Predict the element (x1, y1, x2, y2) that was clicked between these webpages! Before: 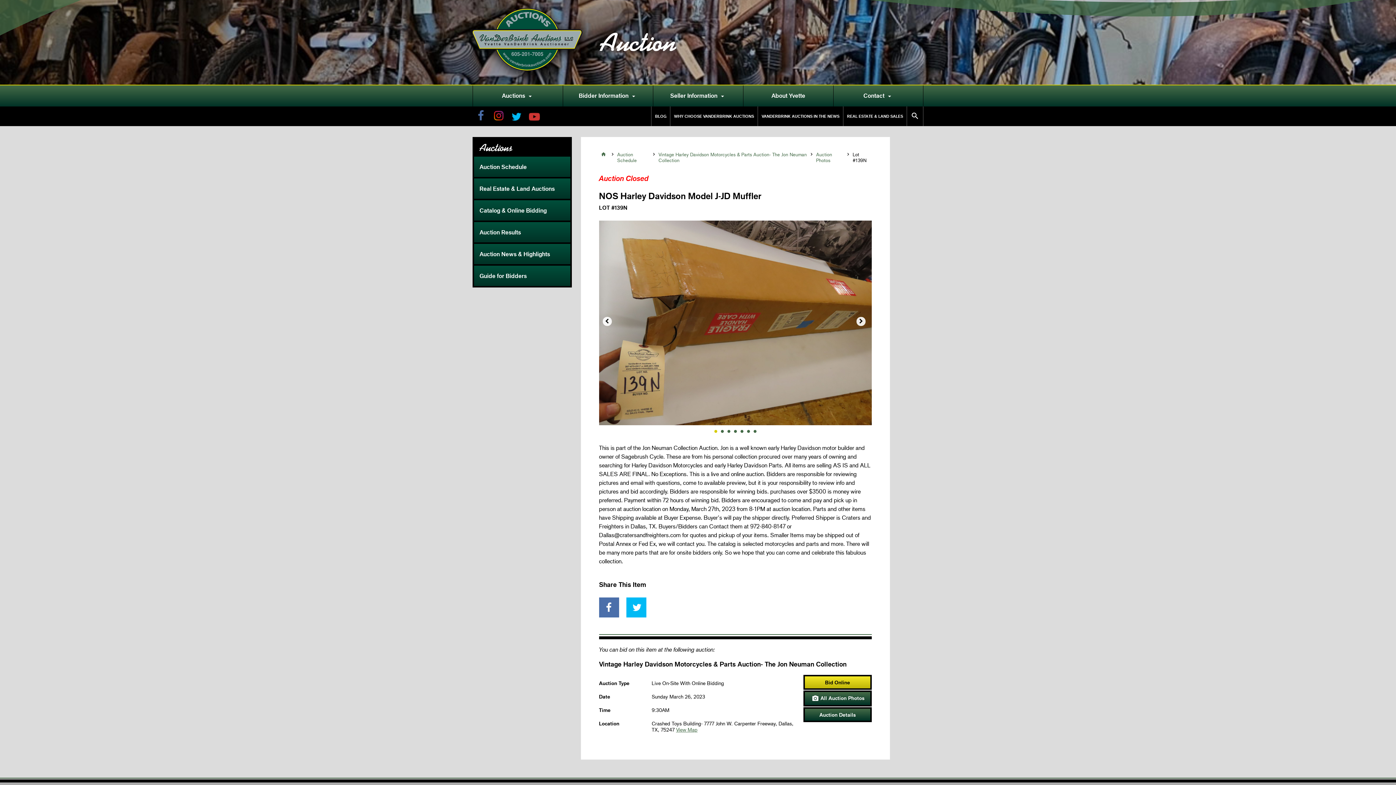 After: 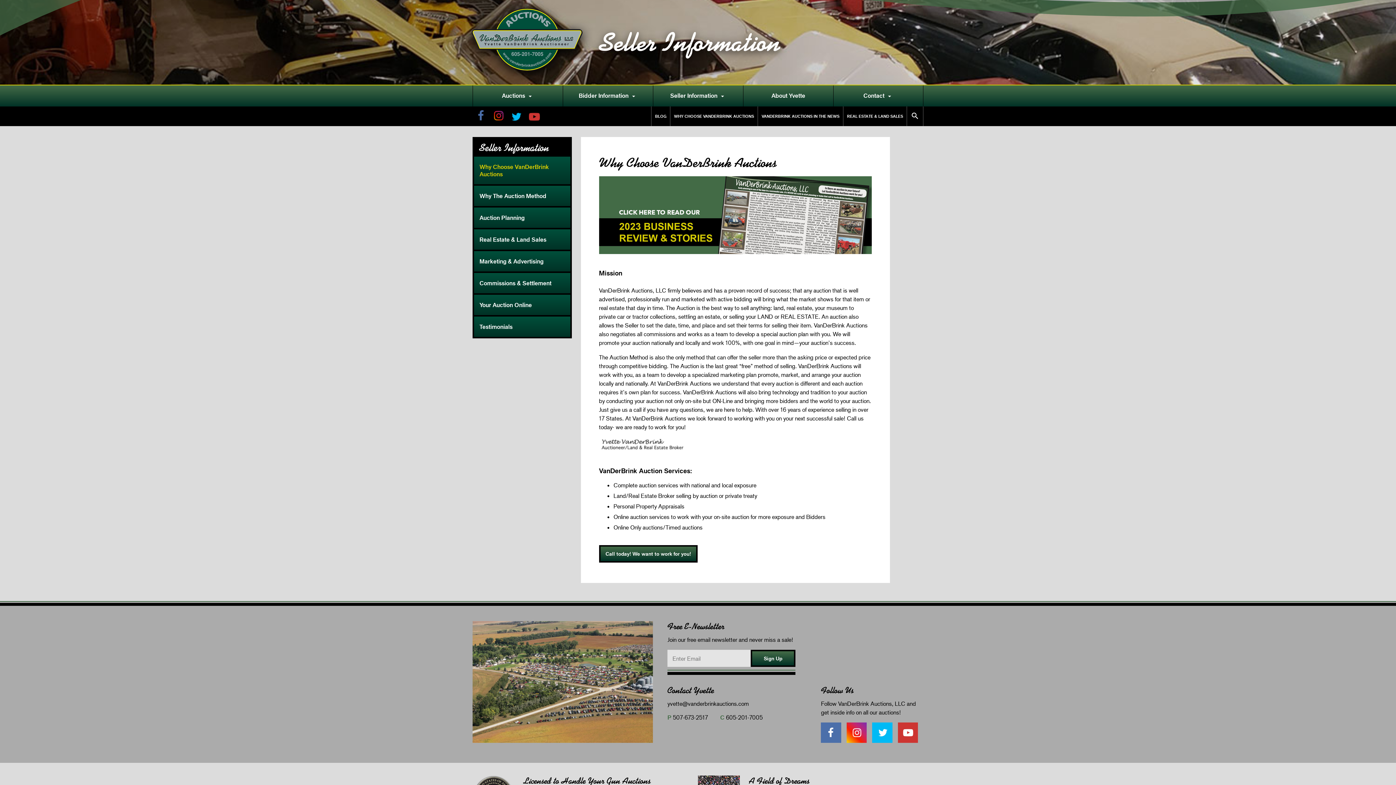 Action: label: WHY CHOOSE VANDERBRINK AUCTIONS bbox: (670, 106, 757, 125)